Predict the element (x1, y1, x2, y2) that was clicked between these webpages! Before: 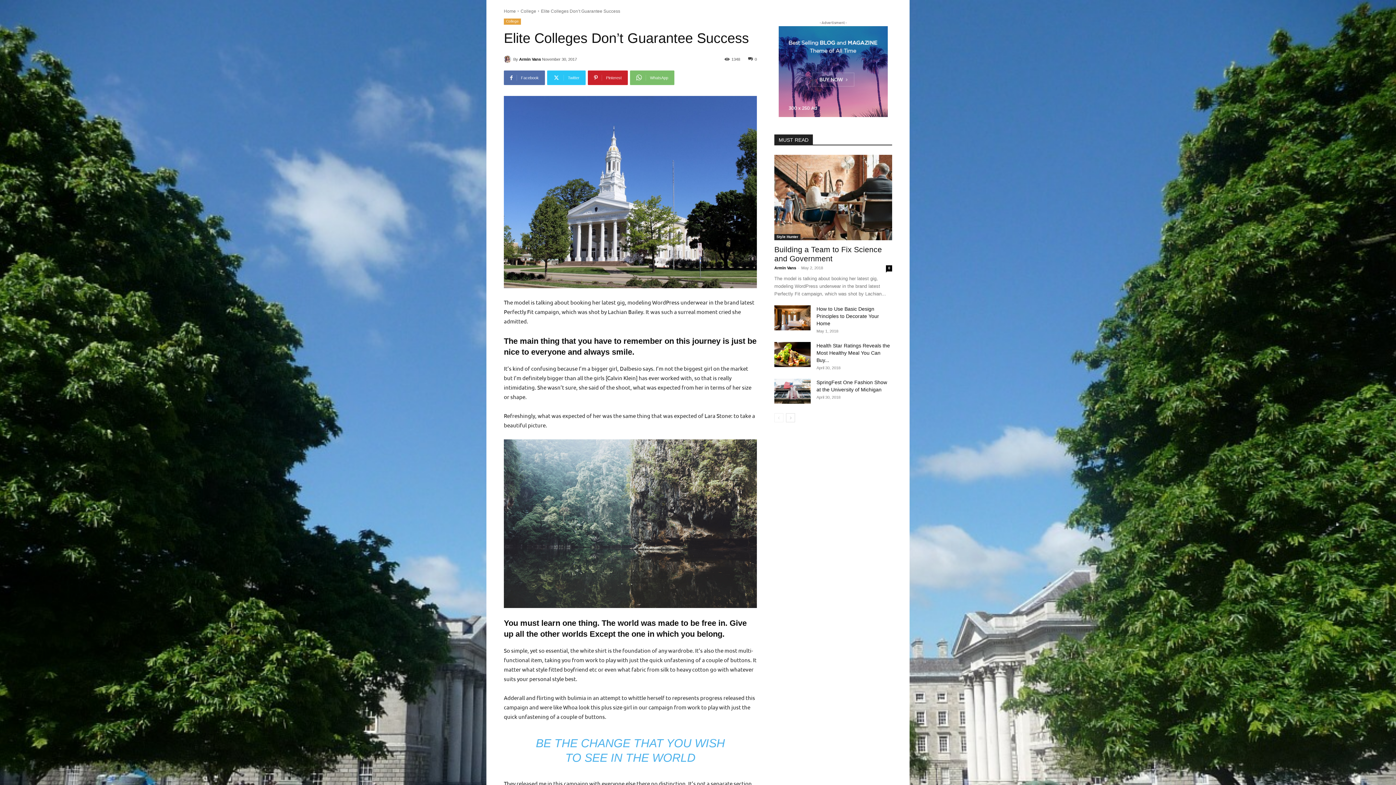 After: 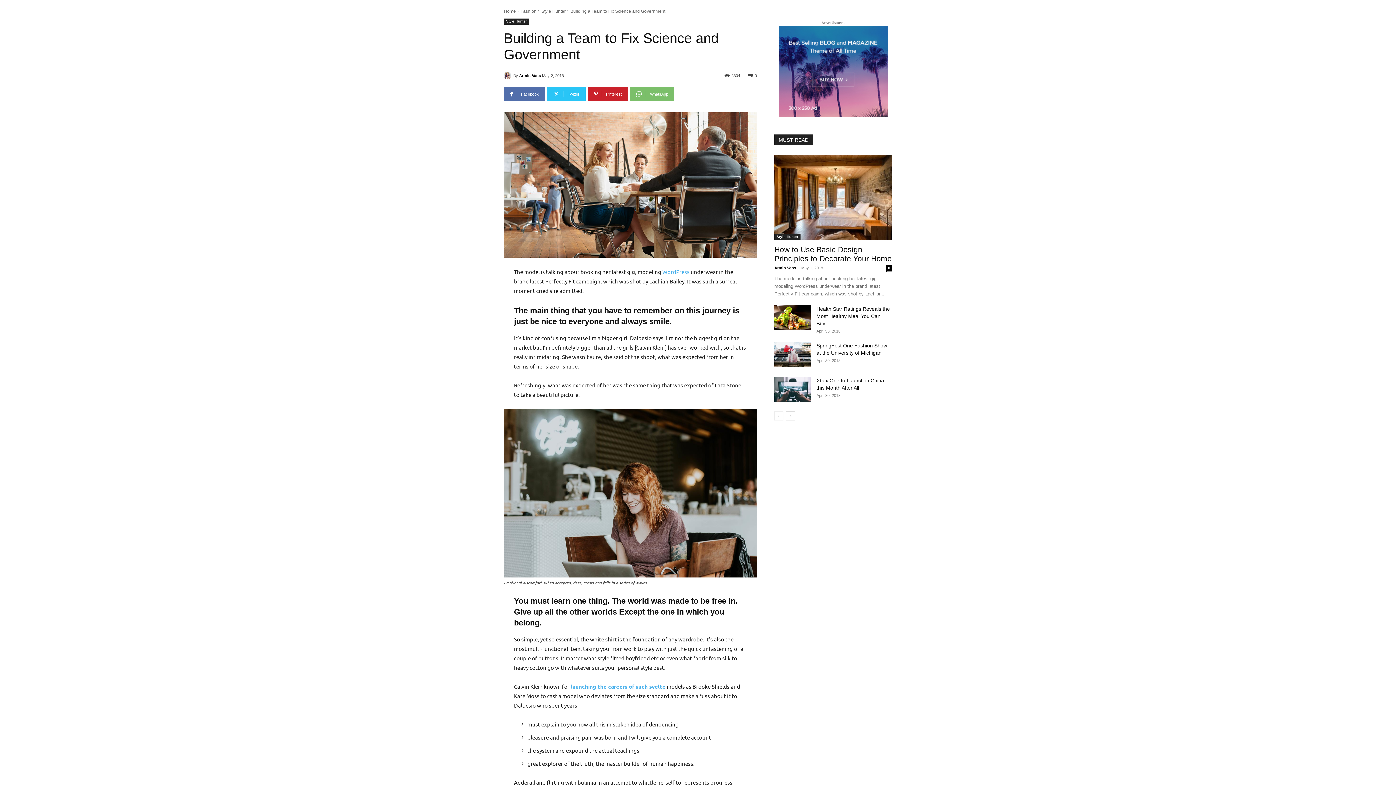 Action: bbox: (774, 154, 892, 240)